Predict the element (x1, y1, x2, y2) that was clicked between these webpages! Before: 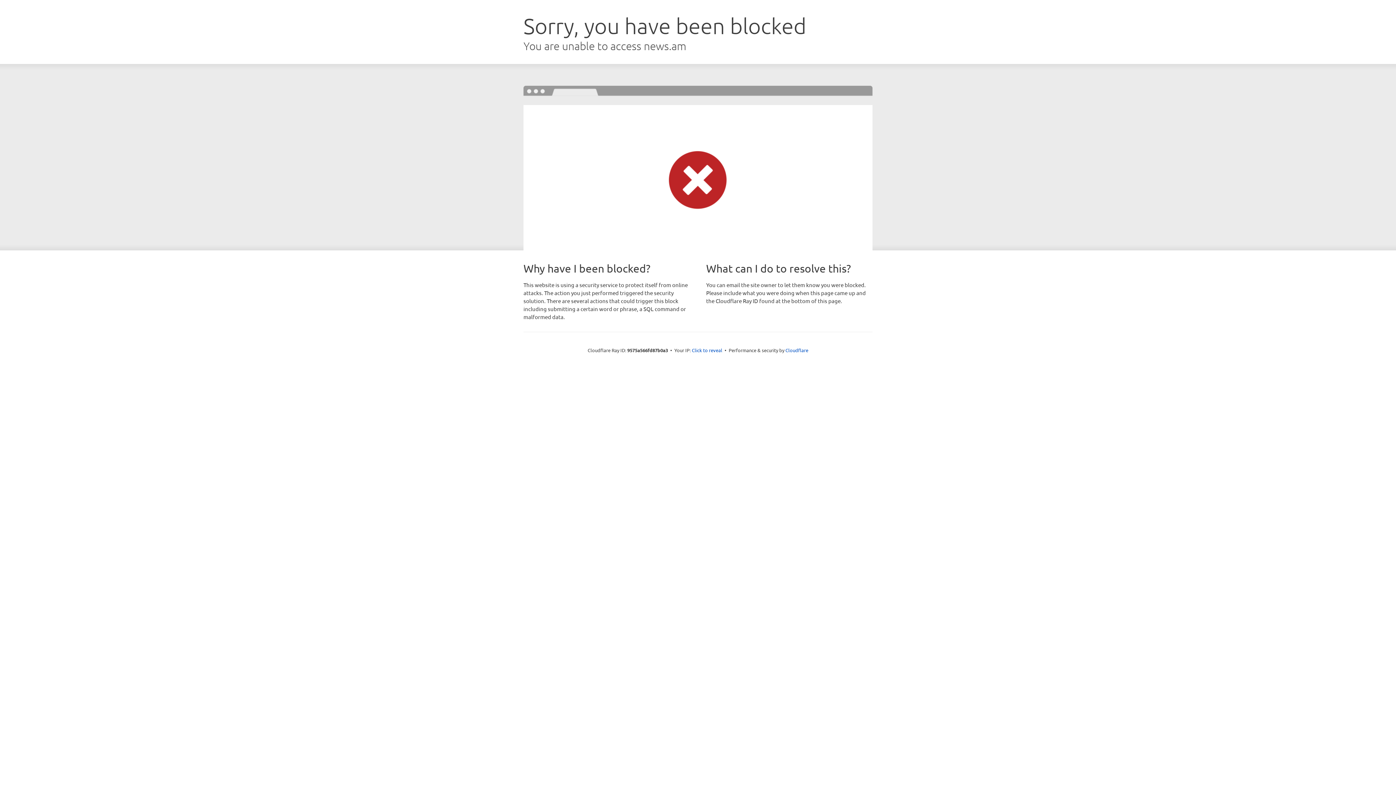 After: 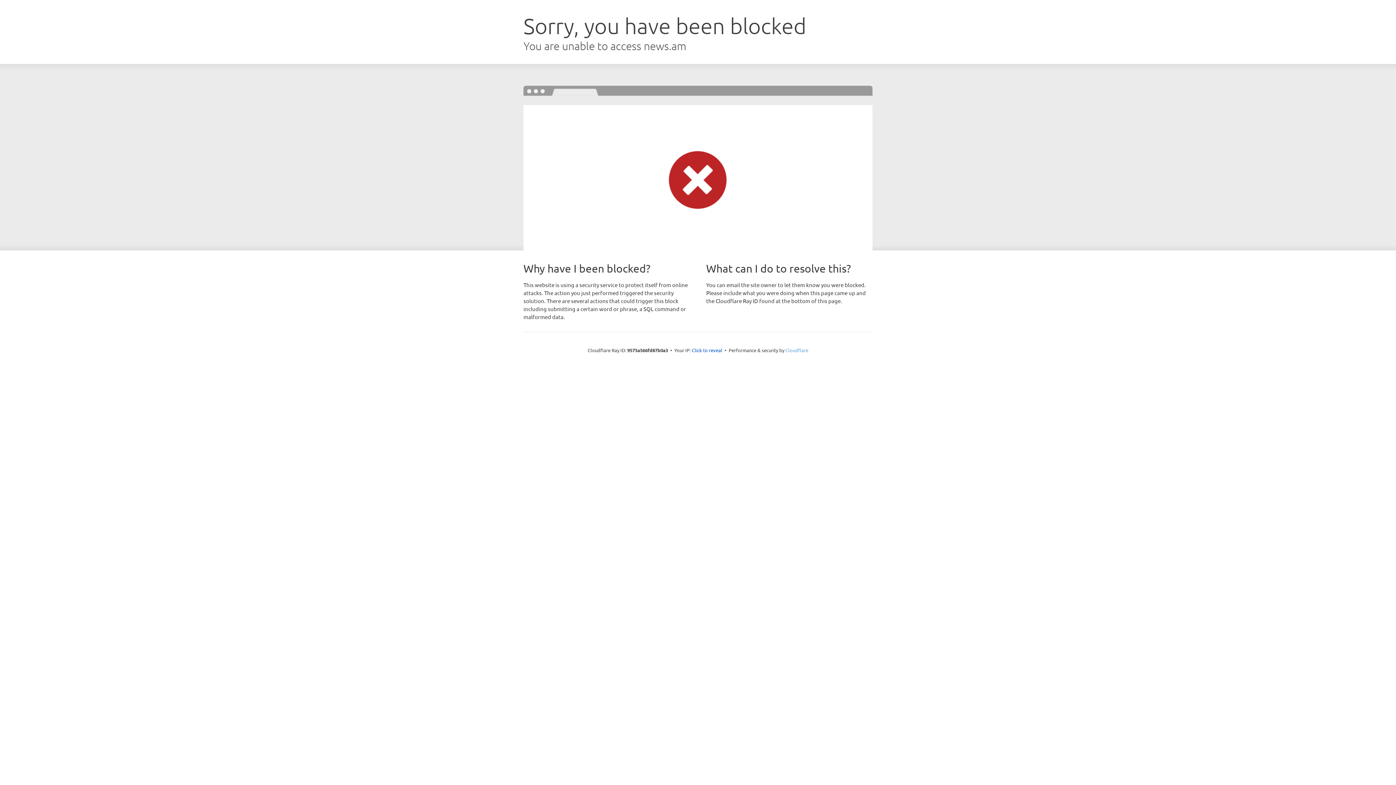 Action: label: Cloudflare bbox: (785, 347, 808, 353)